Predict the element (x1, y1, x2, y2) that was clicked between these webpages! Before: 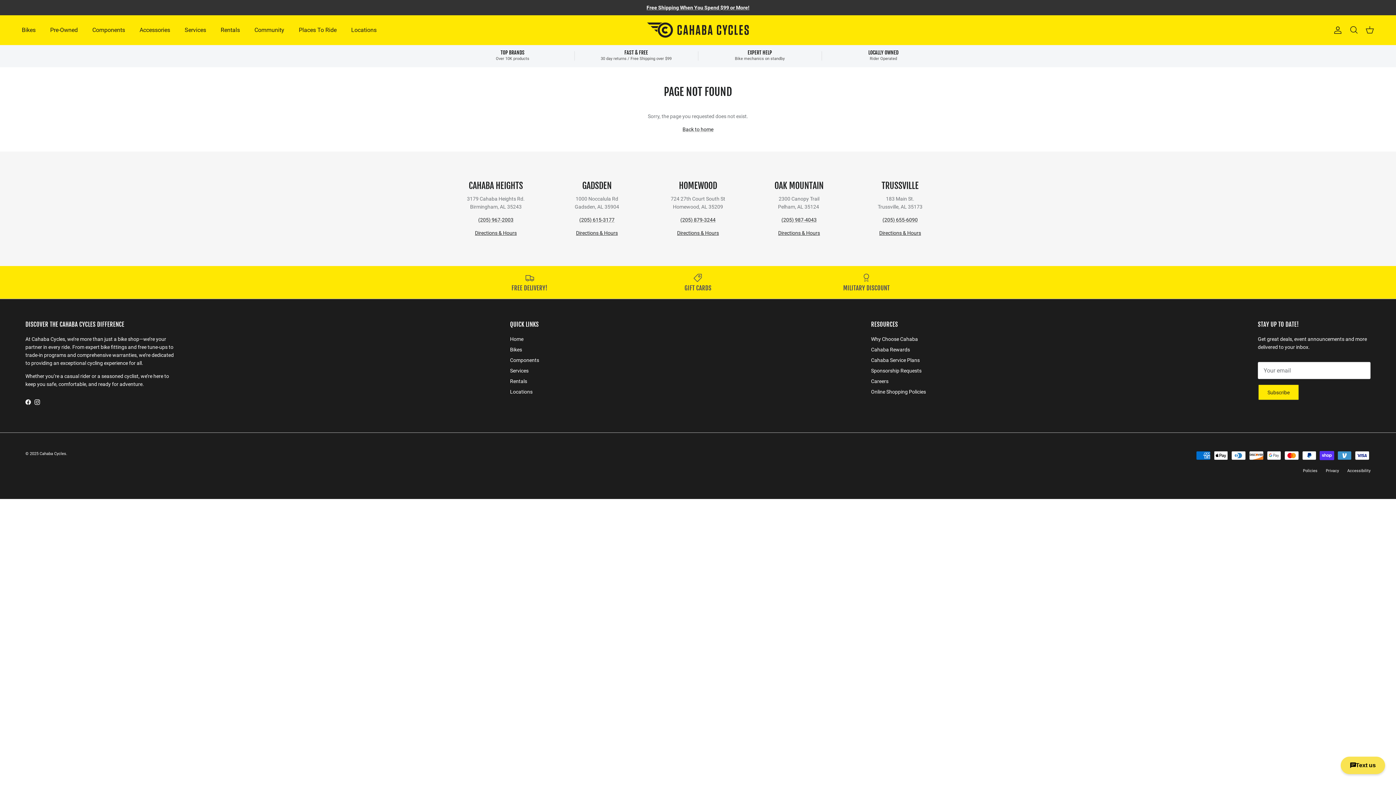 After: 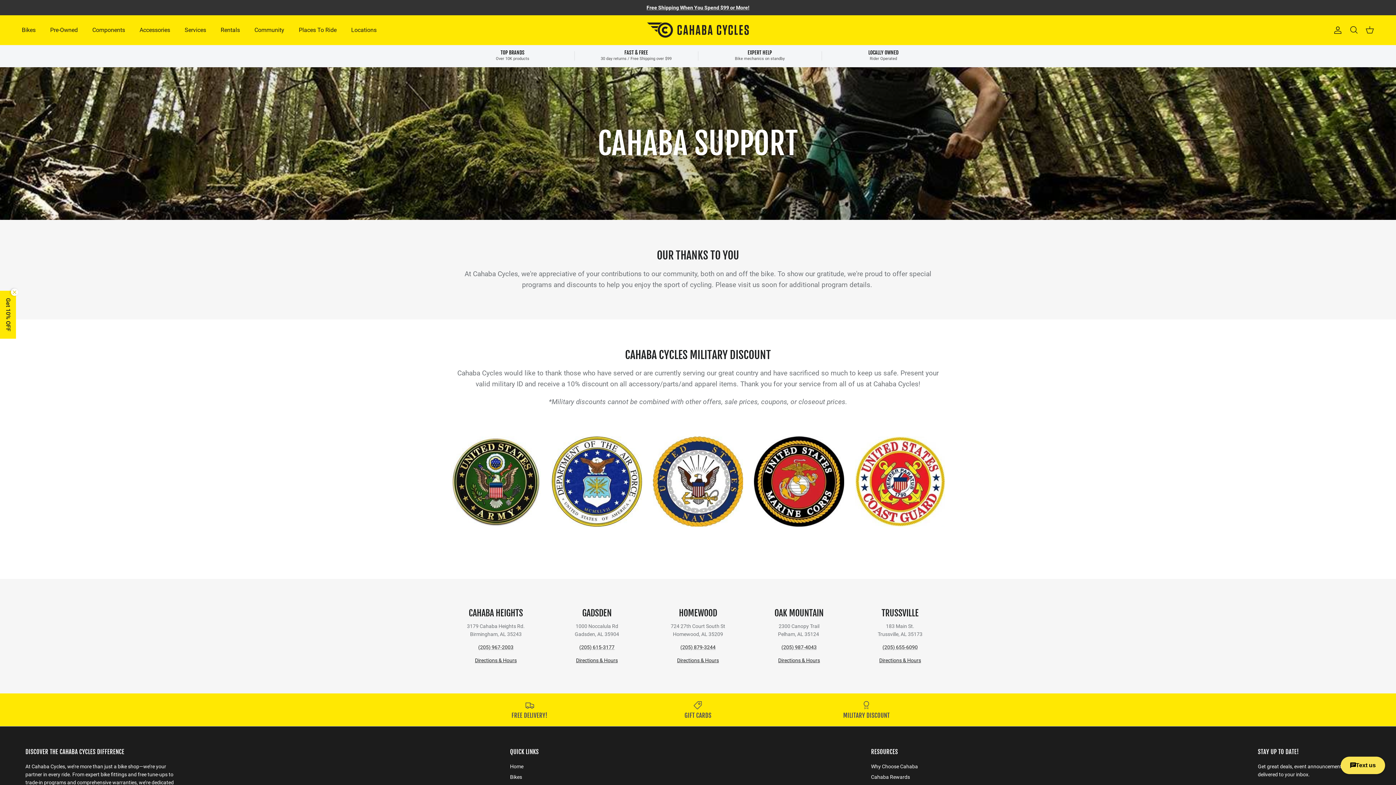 Action: bbox: (787, 273, 945, 291) label: MILITARY DISCOUNT